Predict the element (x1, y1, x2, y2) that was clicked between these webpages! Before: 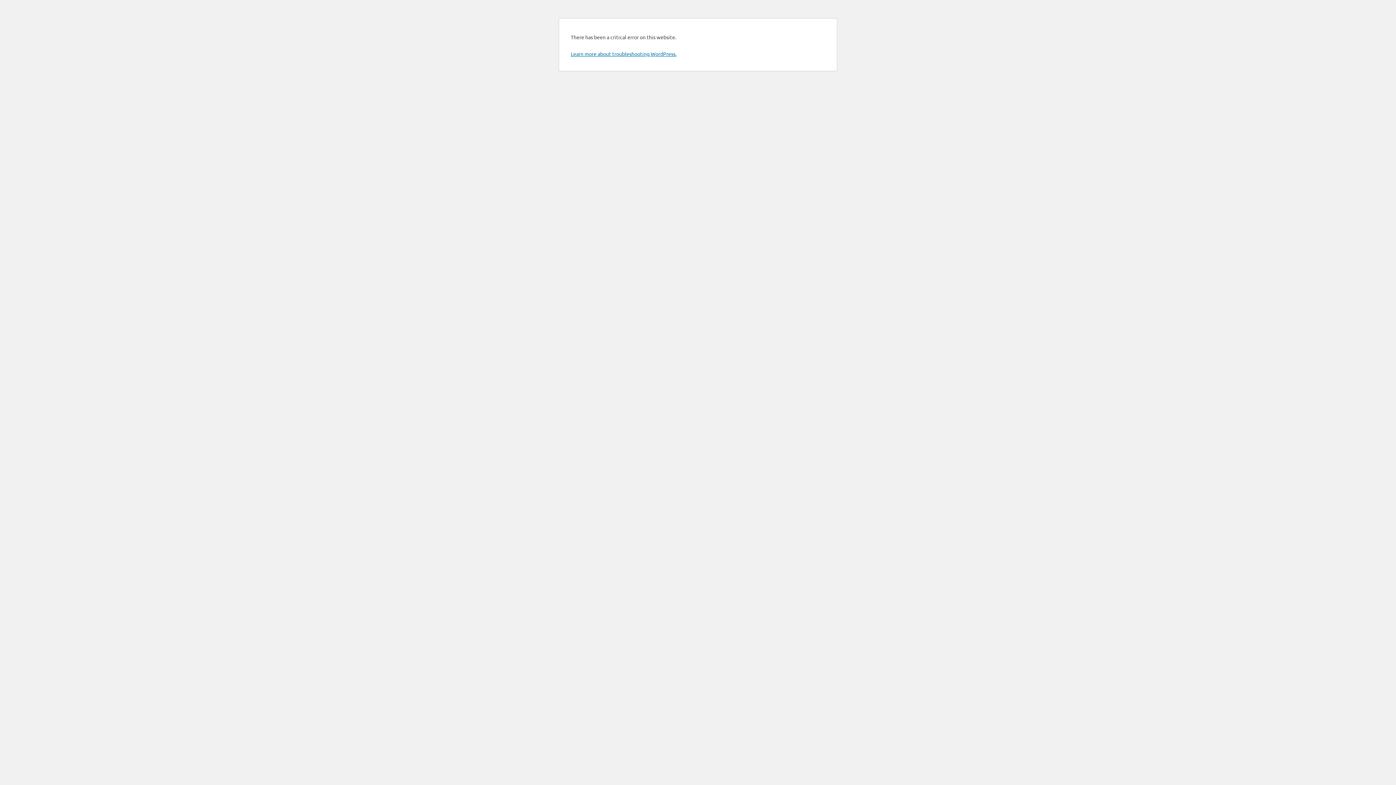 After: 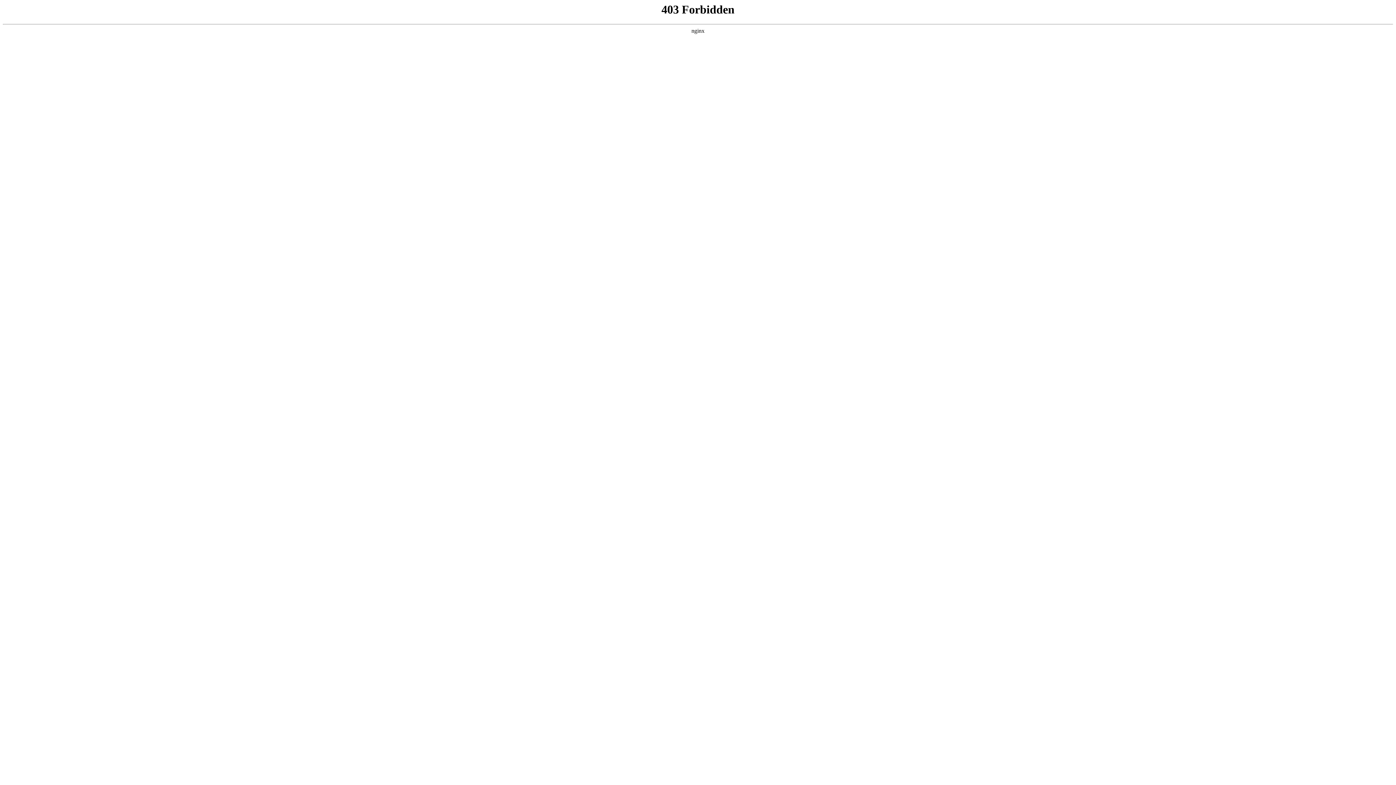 Action: bbox: (570, 50, 676, 57) label: Learn more about troubleshooting WordPress.